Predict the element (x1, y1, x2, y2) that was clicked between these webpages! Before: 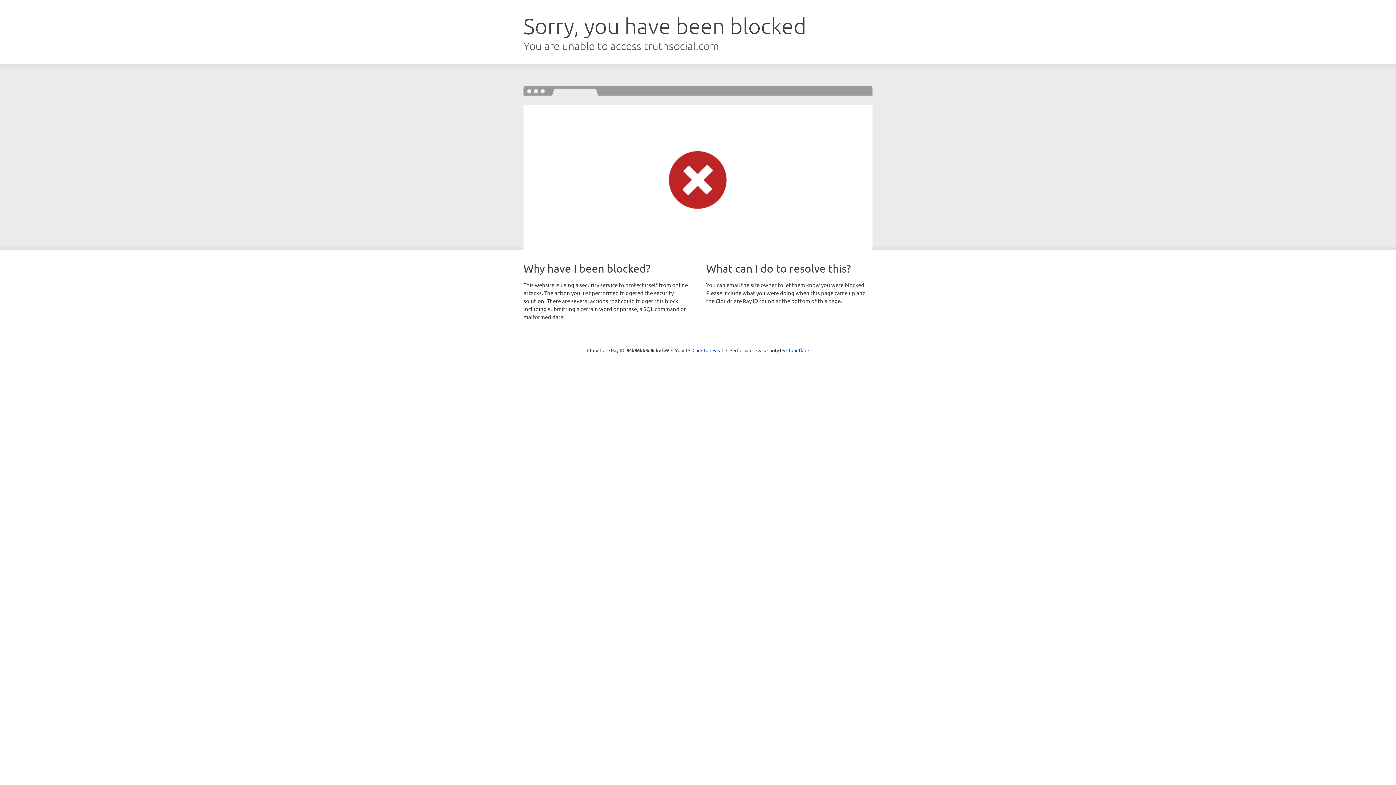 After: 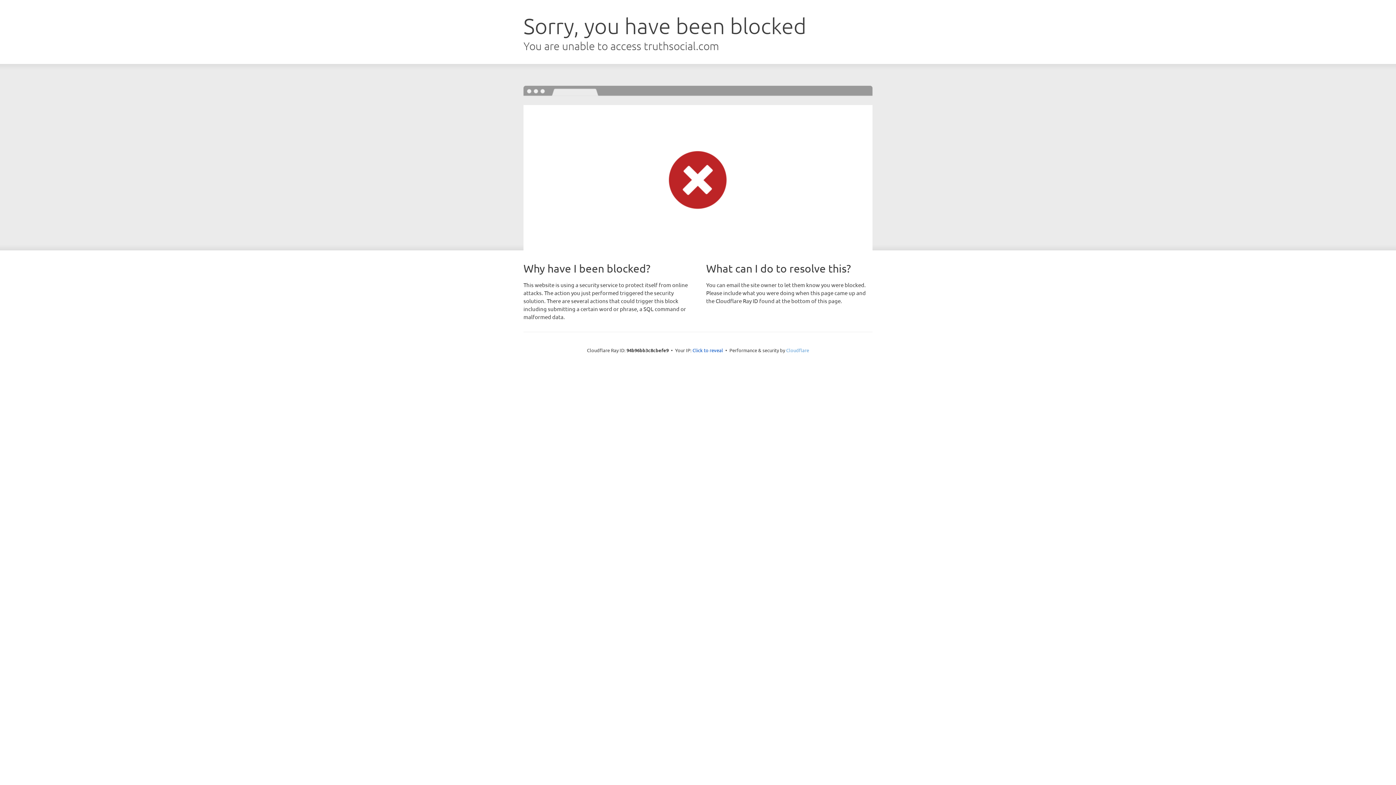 Action: bbox: (786, 347, 809, 353) label: Cloudflare